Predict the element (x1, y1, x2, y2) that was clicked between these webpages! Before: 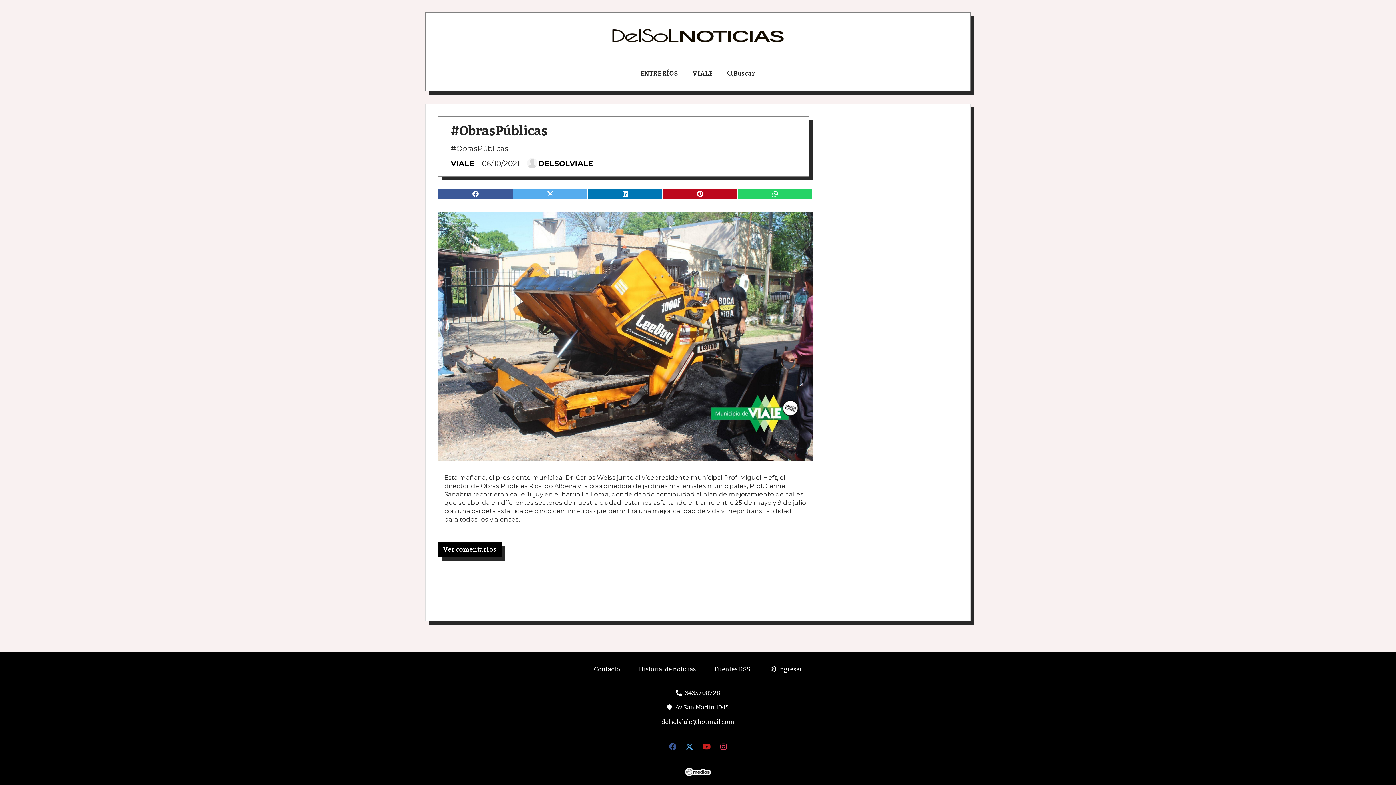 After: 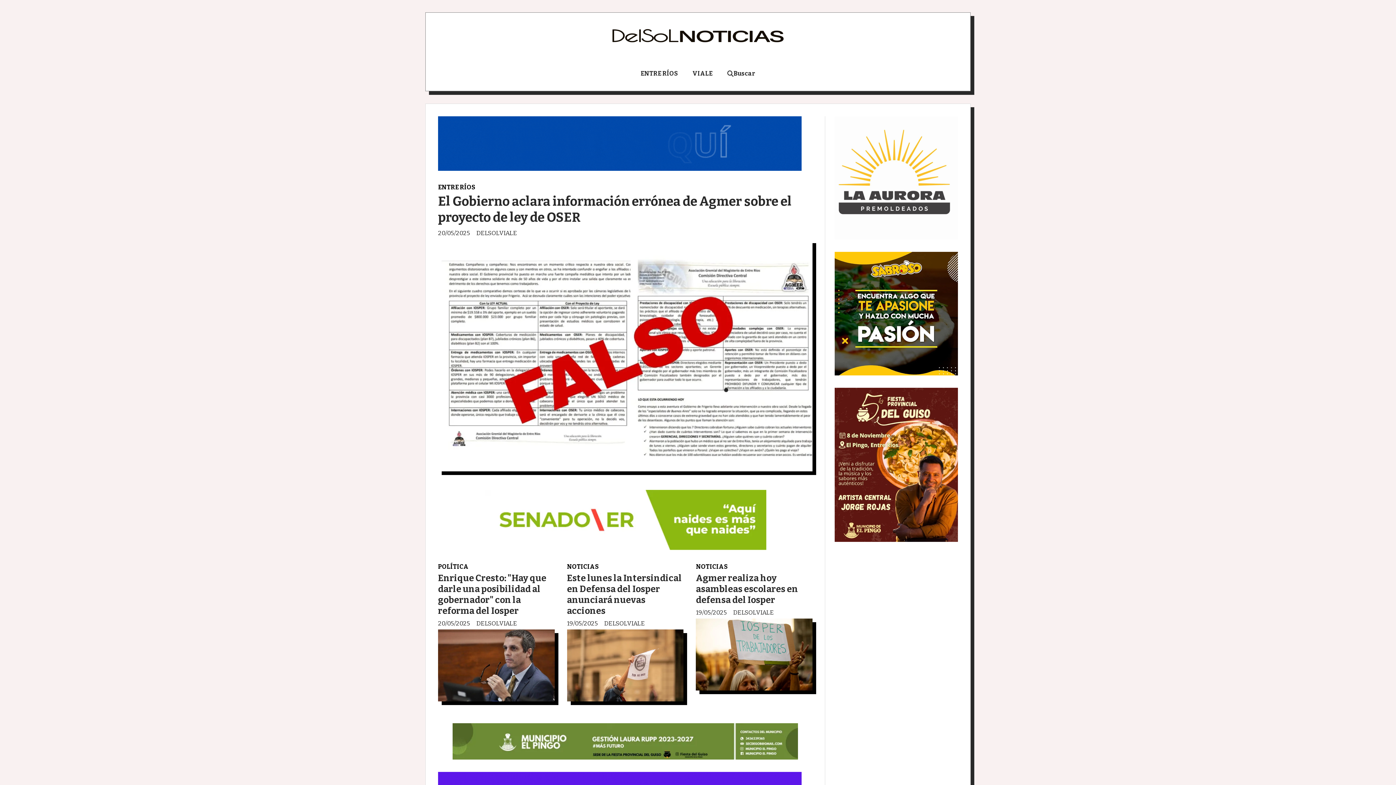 Action: bbox: (589, 25, 807, 47)